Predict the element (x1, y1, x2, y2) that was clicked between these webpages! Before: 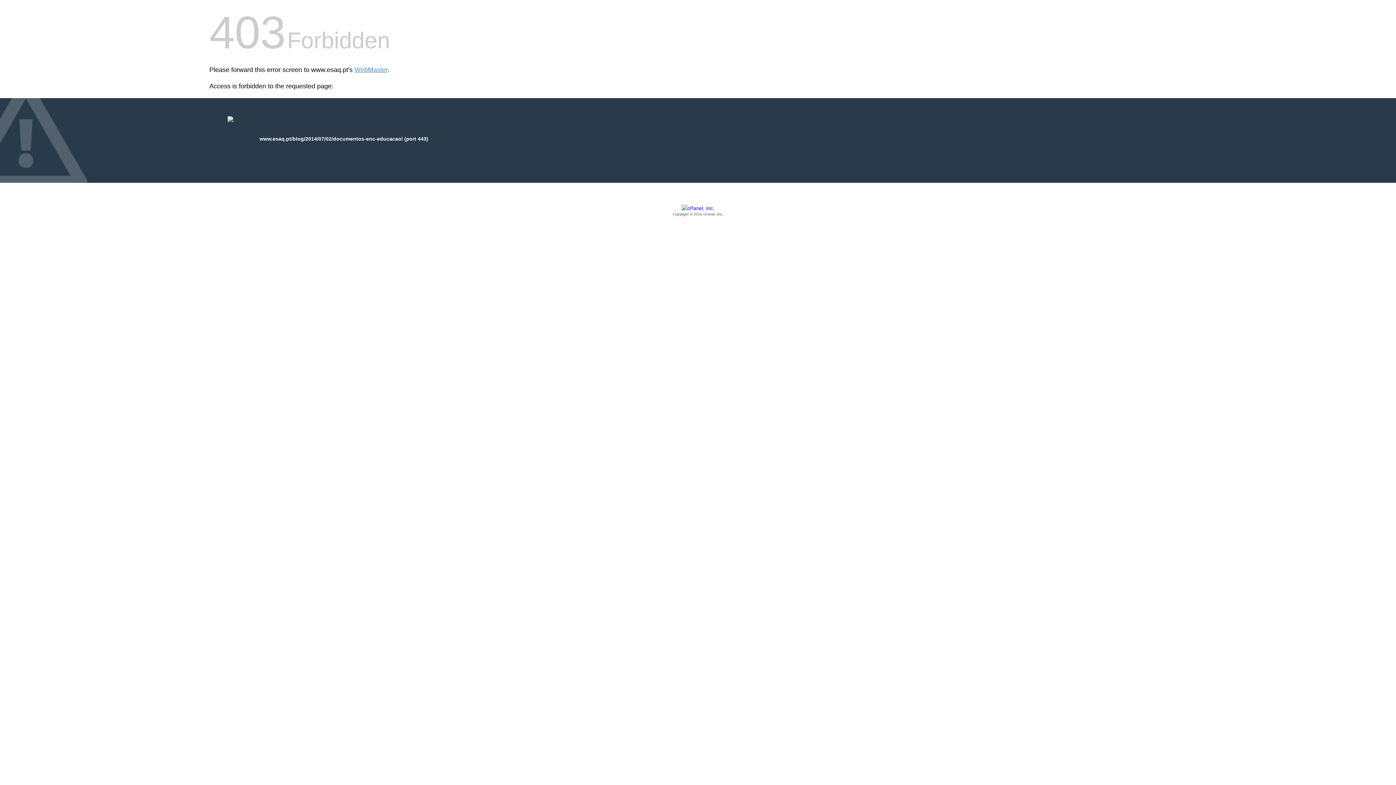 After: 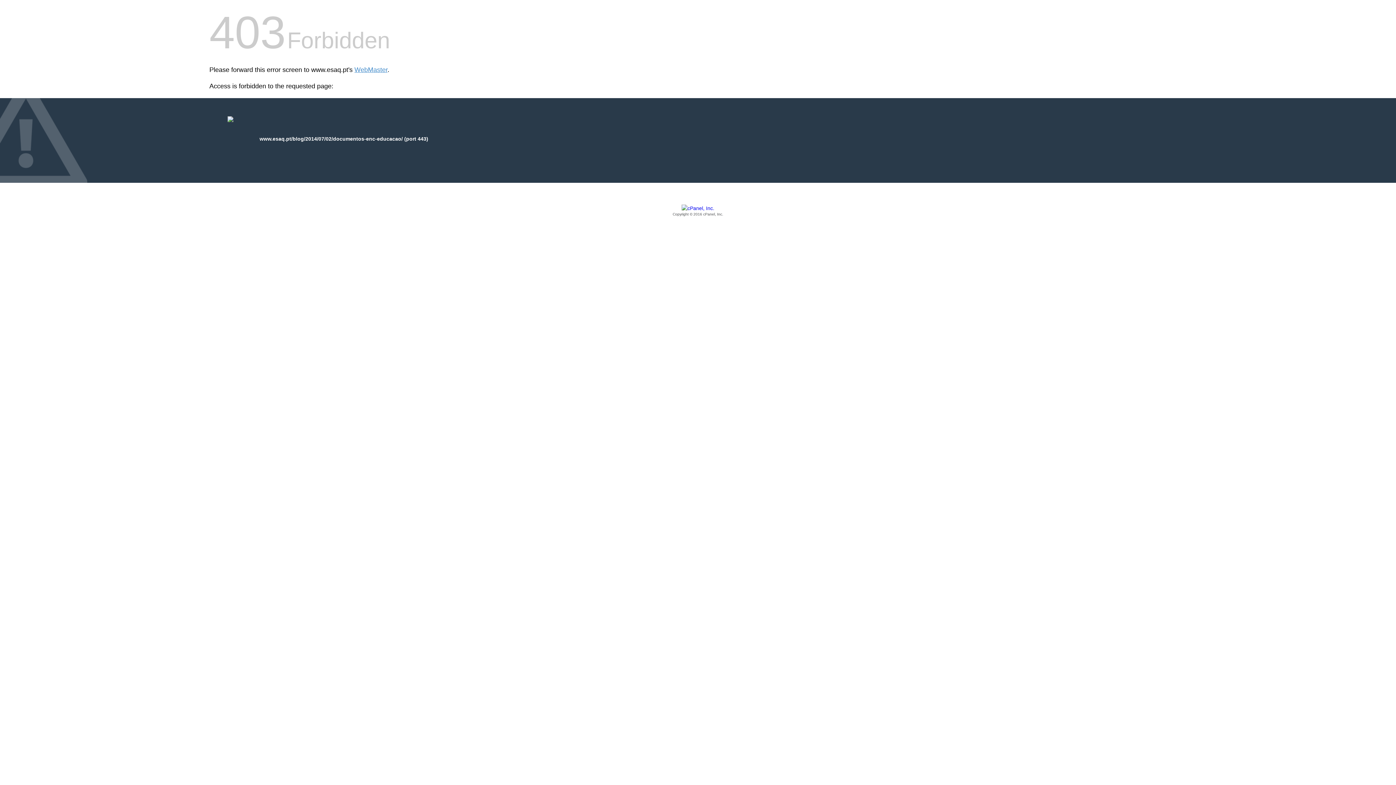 Action: bbox: (209, 205, 1186, 217) label: Copyright © 2016 cPanel, Inc.